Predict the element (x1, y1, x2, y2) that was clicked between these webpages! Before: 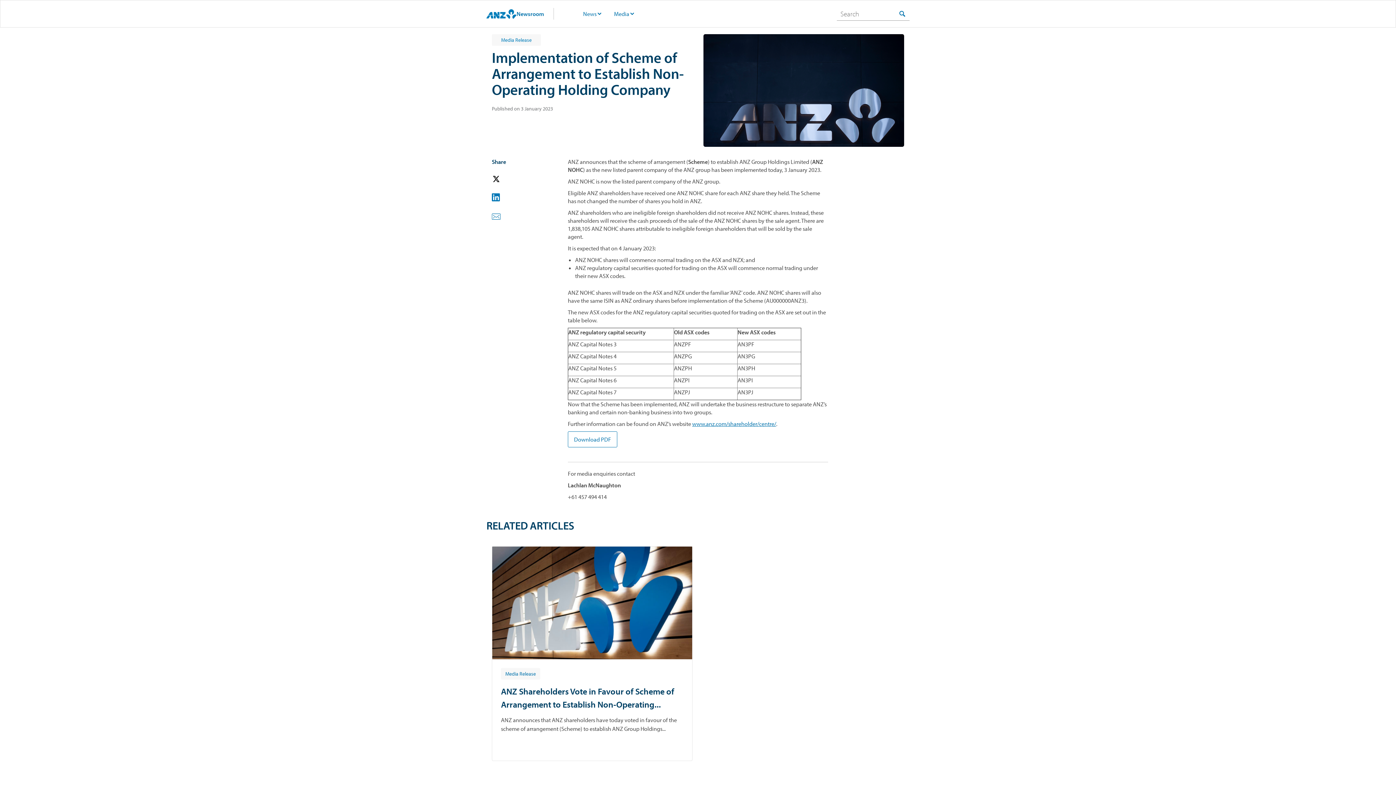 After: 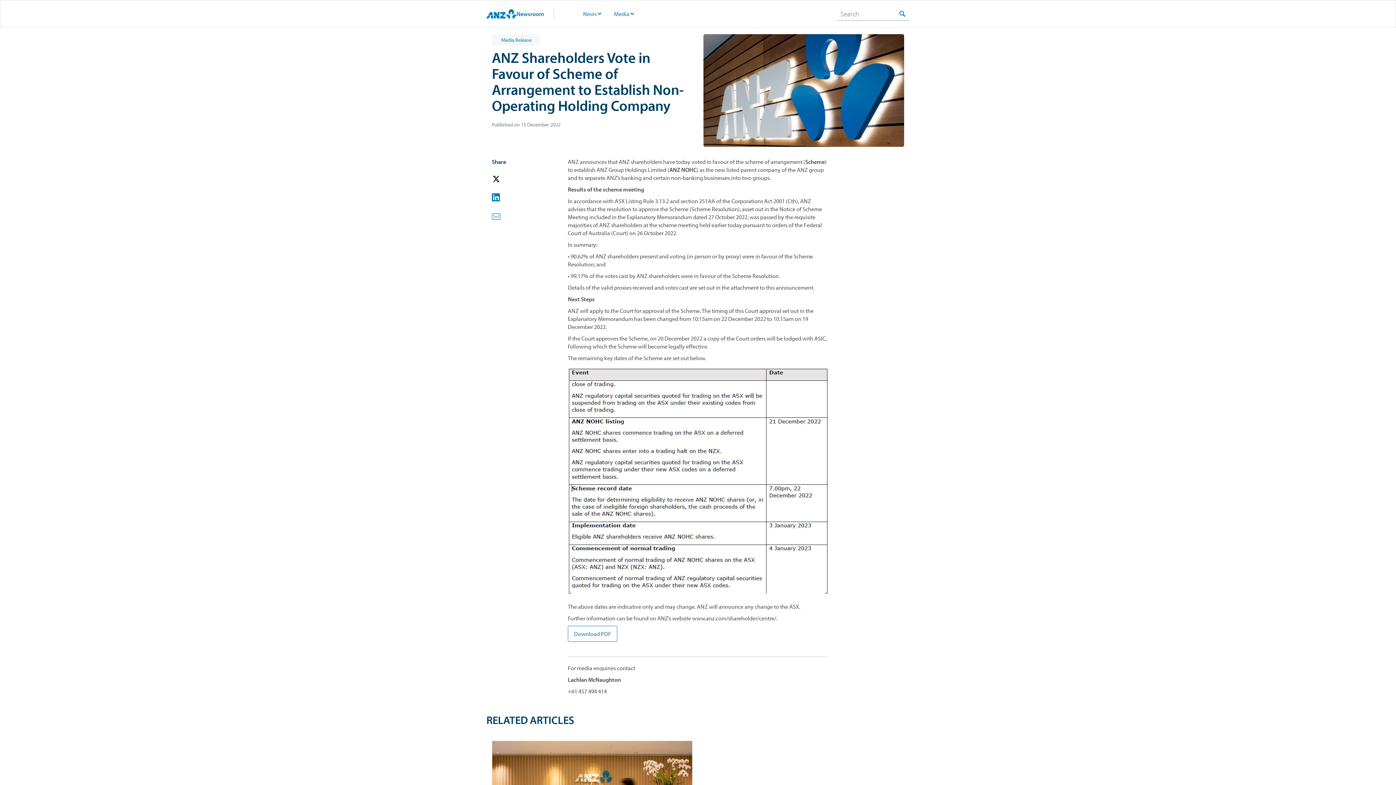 Action: bbox: (501, 670, 540, 677) label: Article tag: Media Release